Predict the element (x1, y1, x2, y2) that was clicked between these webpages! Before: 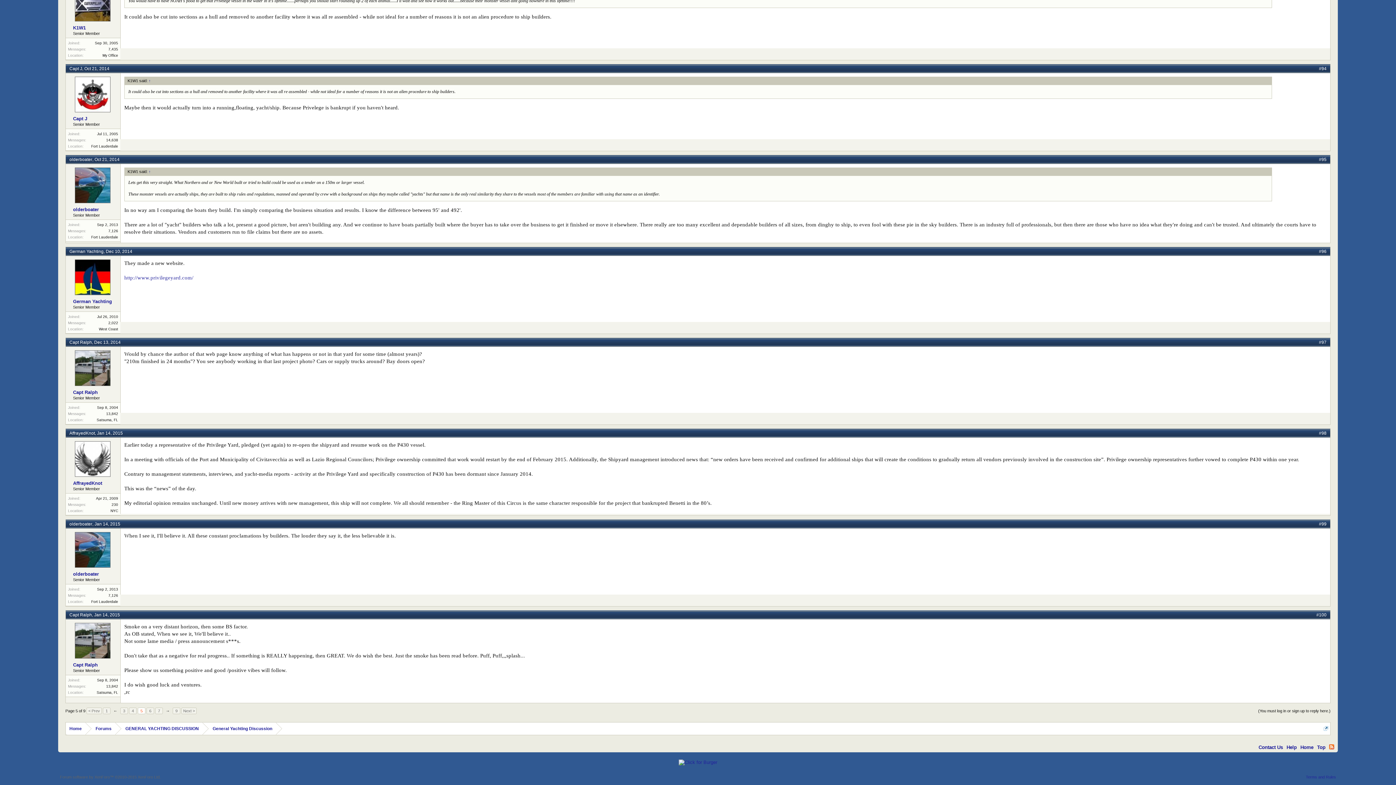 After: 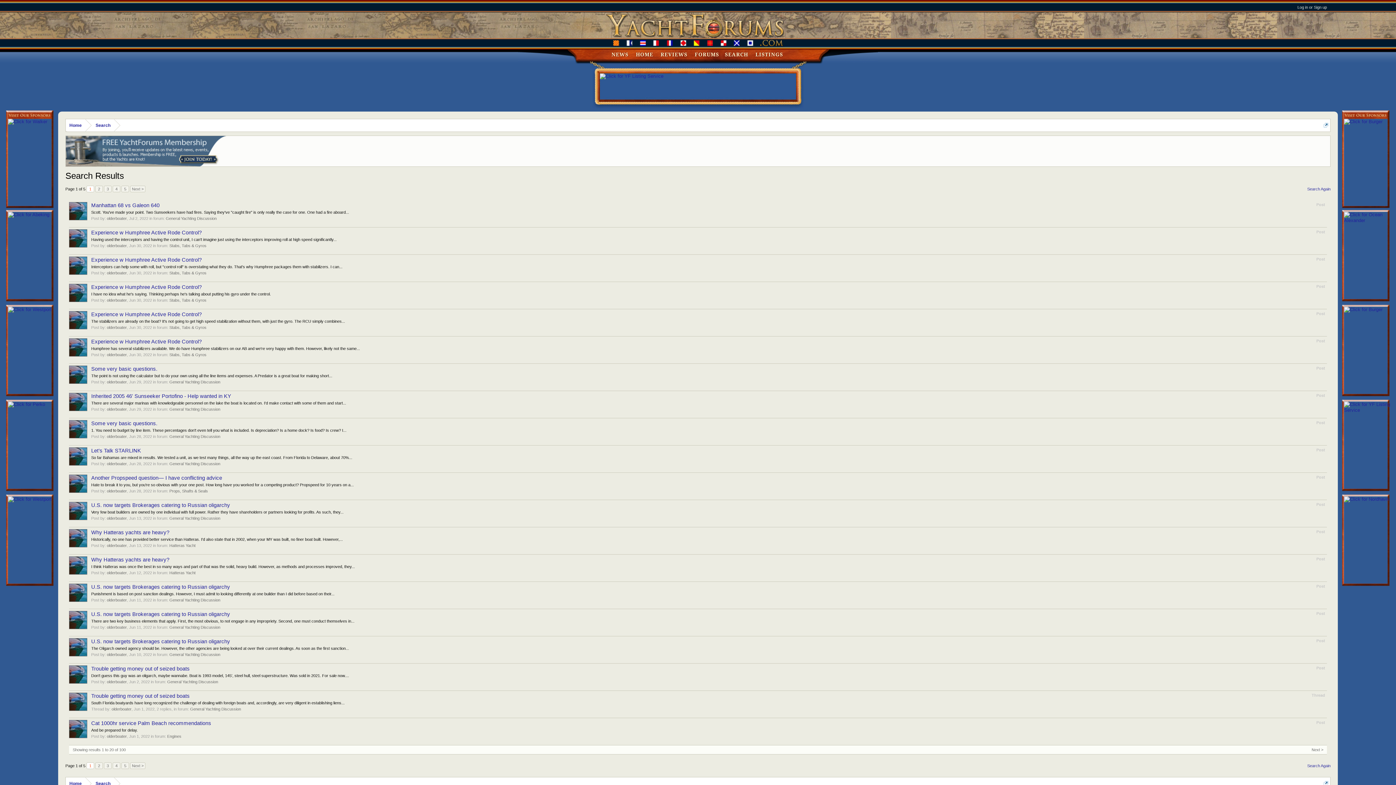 Action: label: 7,126 bbox: (108, 228, 118, 232)